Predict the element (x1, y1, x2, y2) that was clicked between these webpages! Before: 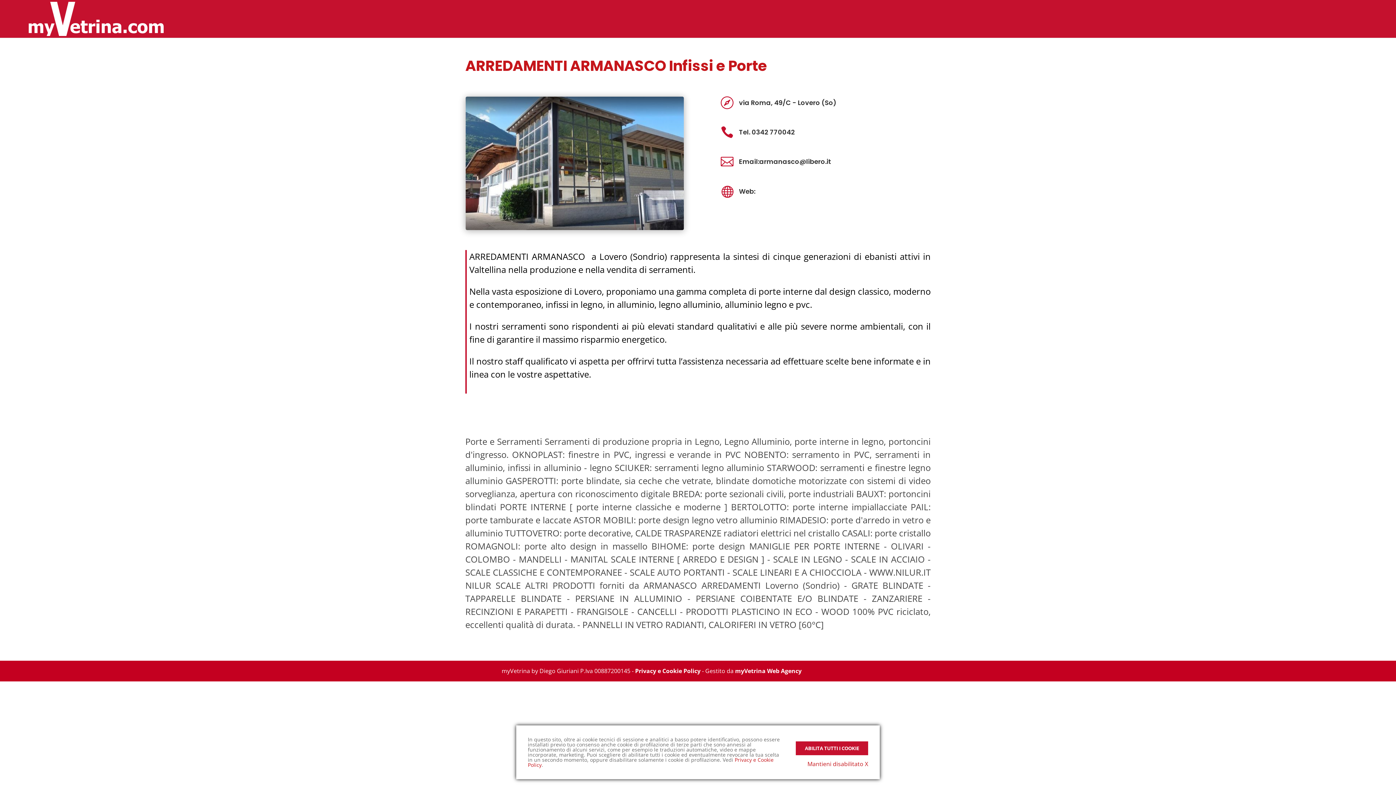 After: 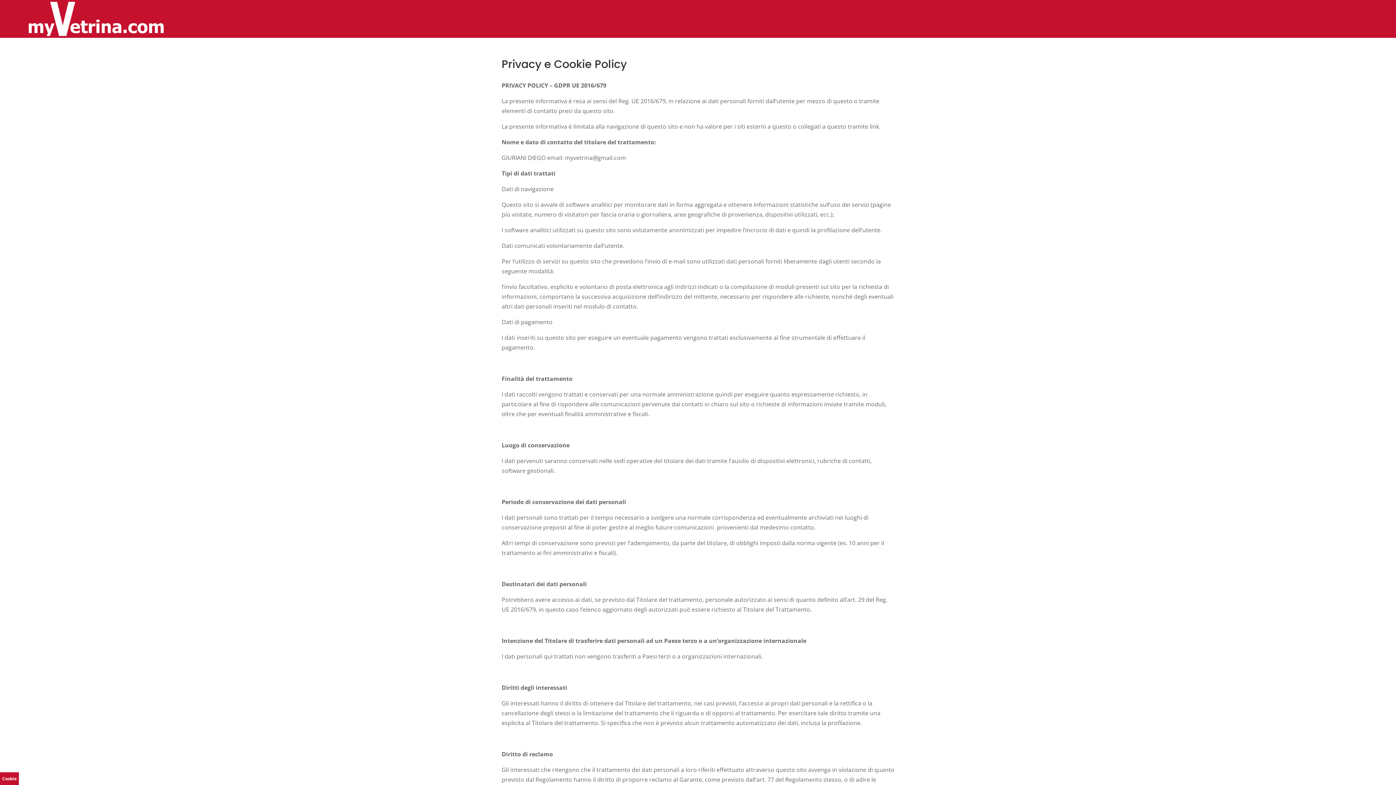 Action: label: Privacy e Cookie Policy  bbox: (635, 667, 702, 675)